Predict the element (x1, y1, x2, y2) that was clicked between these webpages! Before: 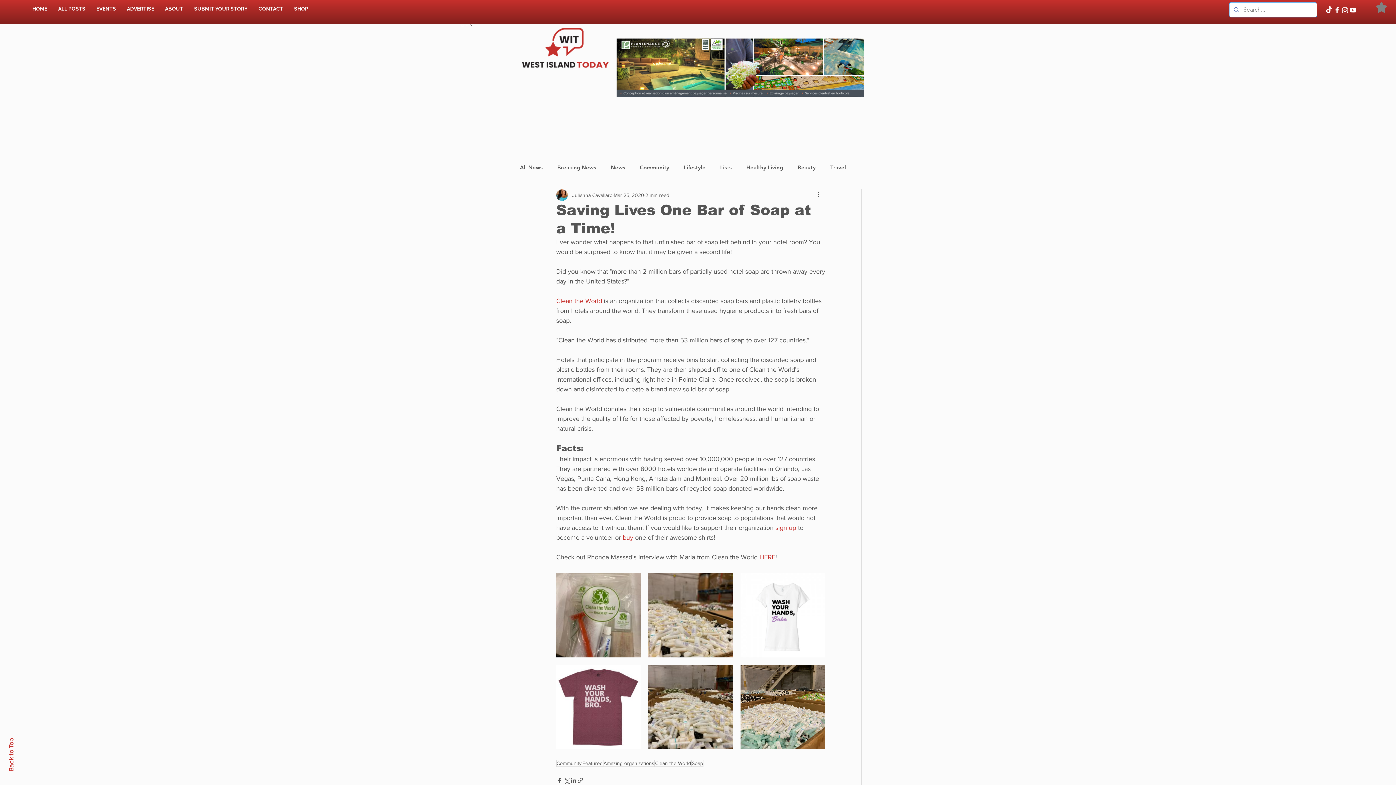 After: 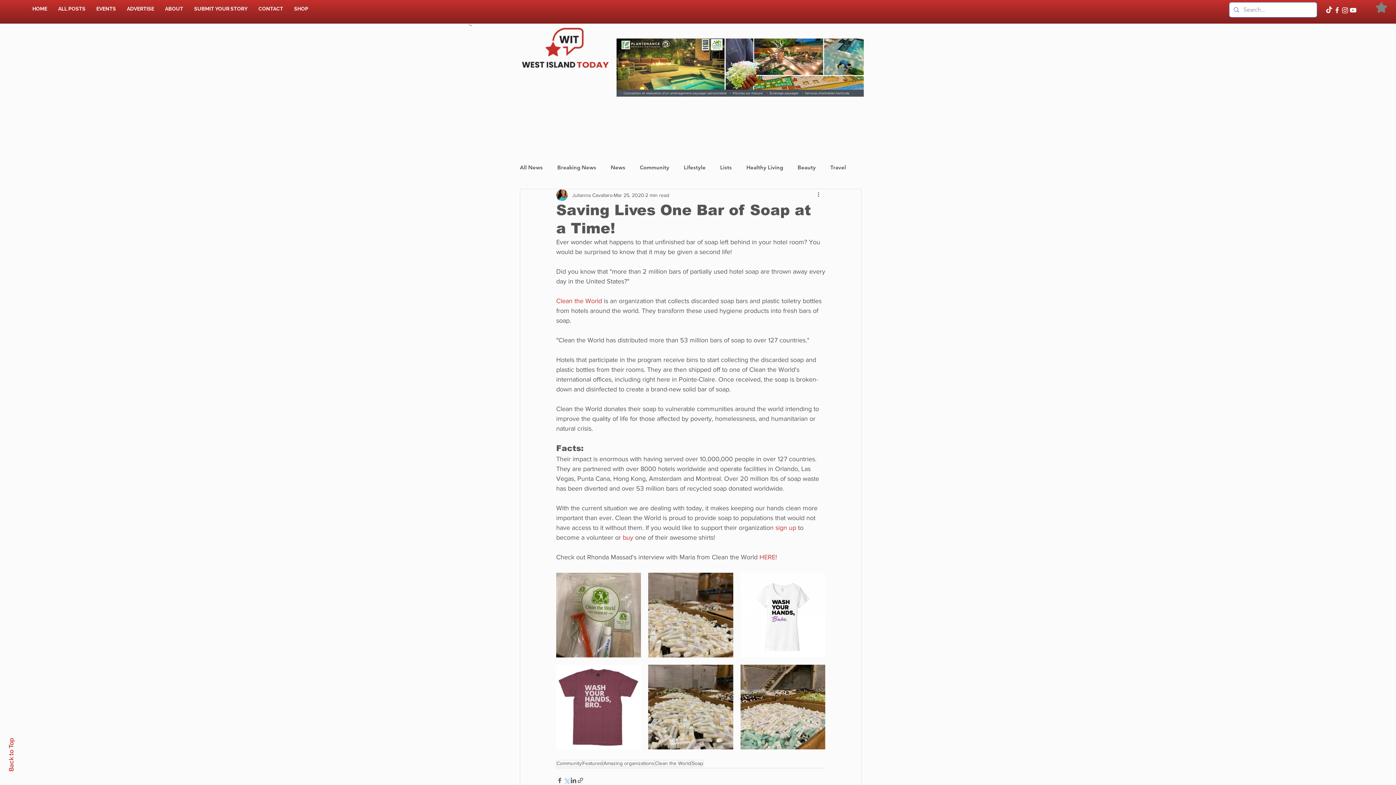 Action: label: Share via X (Twitter) bbox: (563, 777, 570, 784)